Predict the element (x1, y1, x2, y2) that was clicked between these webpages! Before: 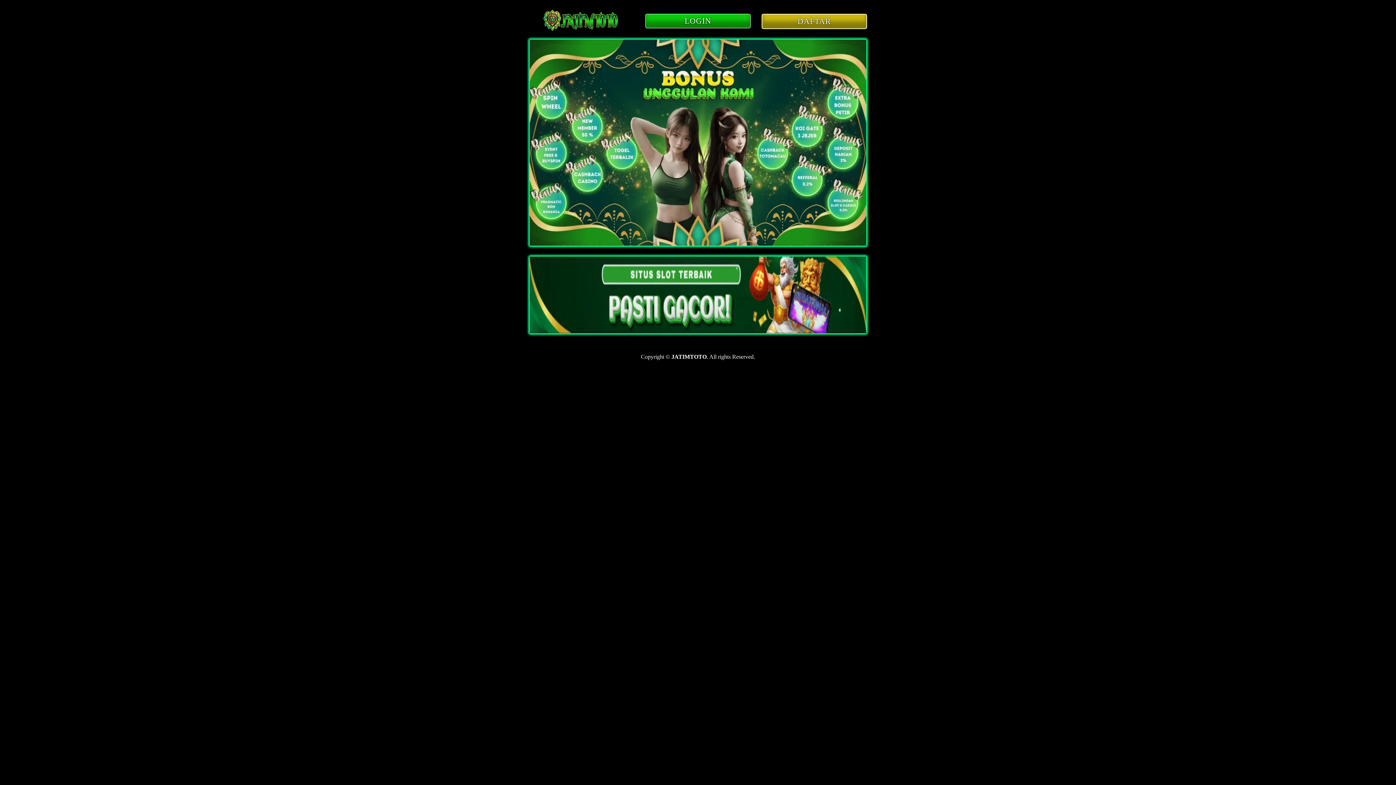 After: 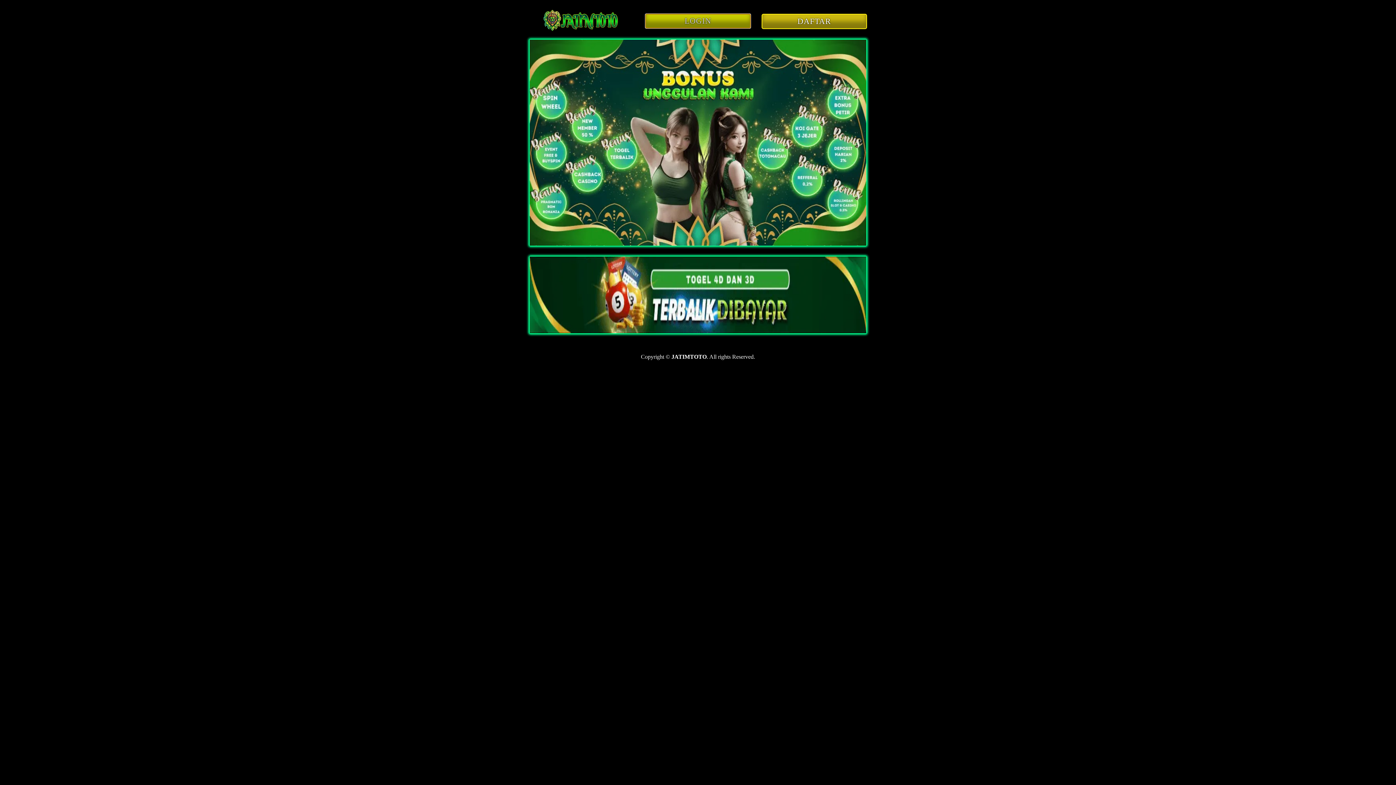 Action: label: LOGIN bbox: (645, 18, 750, 24)